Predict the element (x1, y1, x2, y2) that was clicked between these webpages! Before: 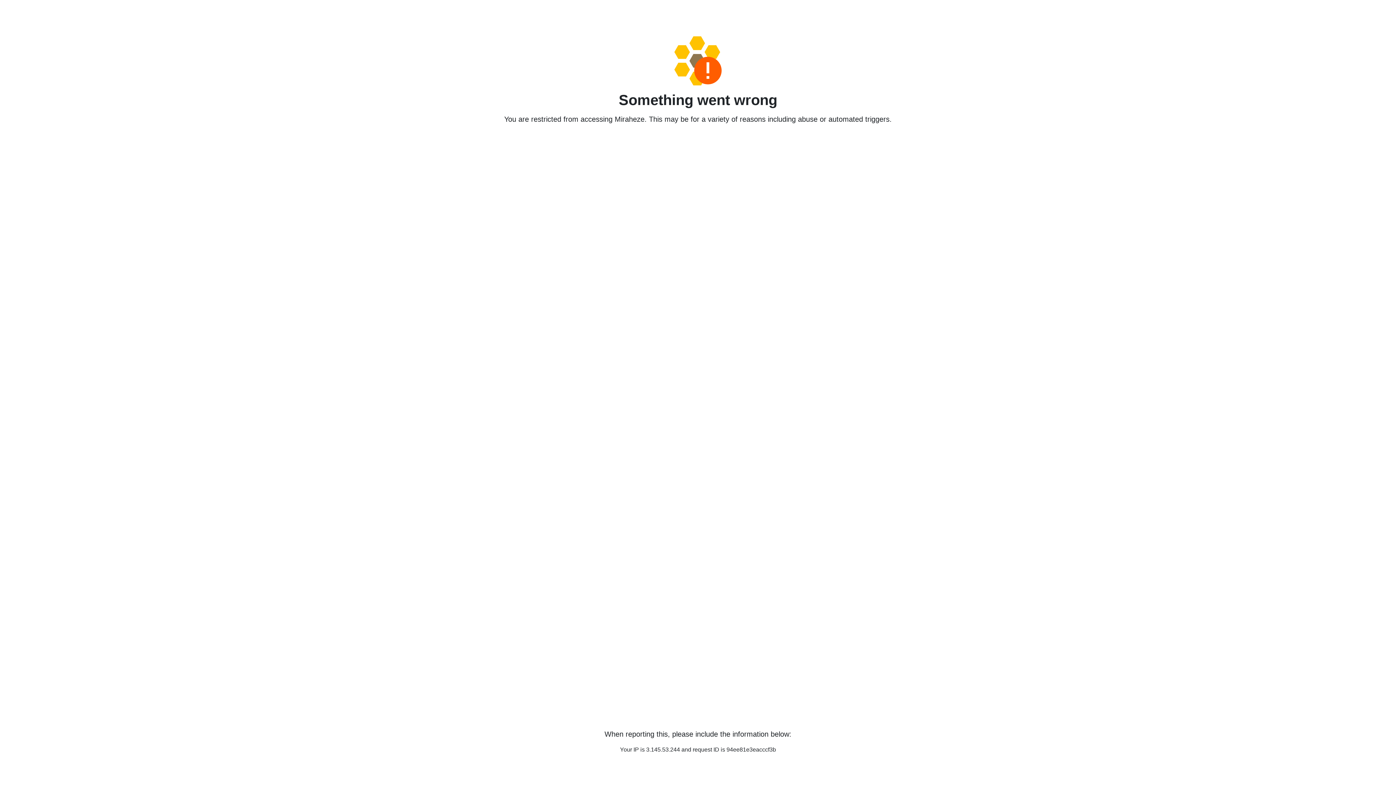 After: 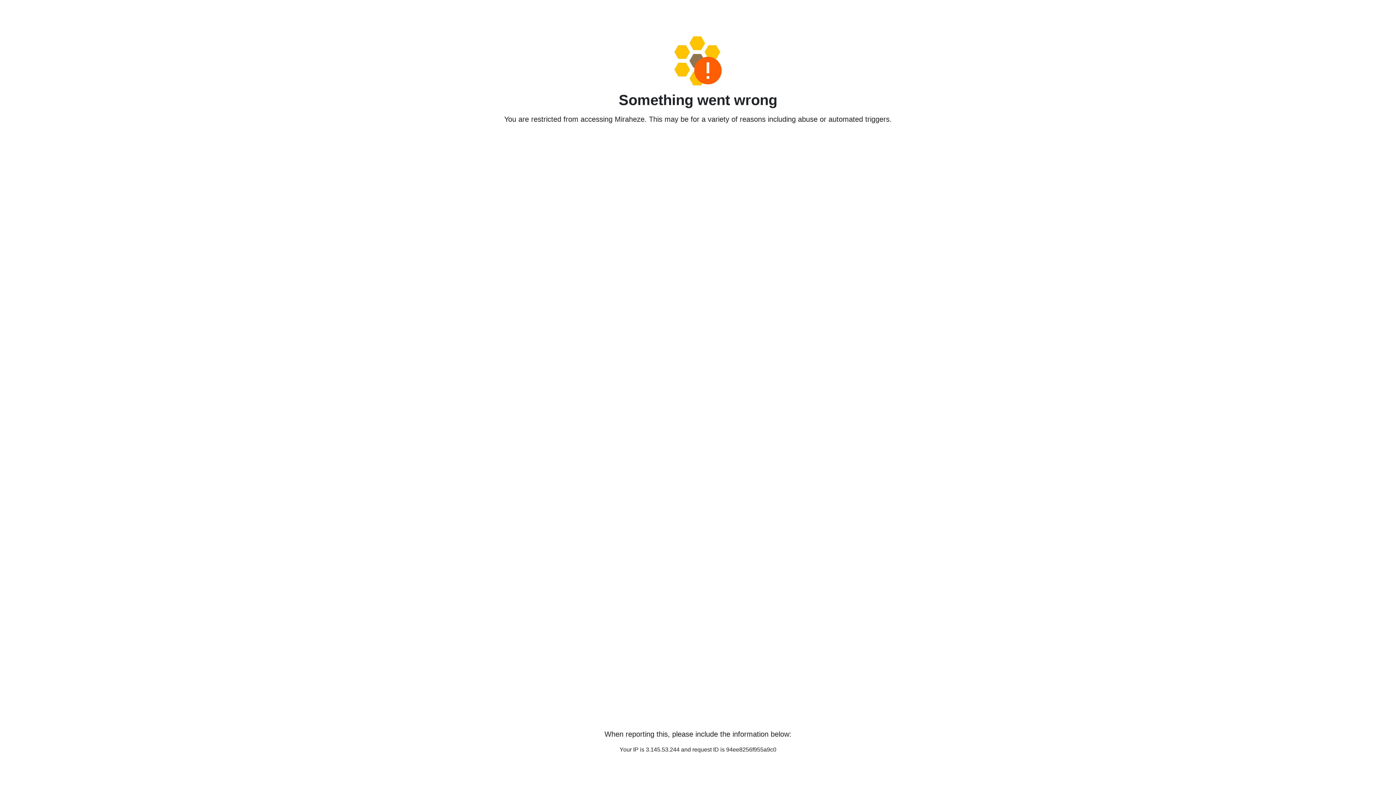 Action: bbox: (458, 36, 938, 85)